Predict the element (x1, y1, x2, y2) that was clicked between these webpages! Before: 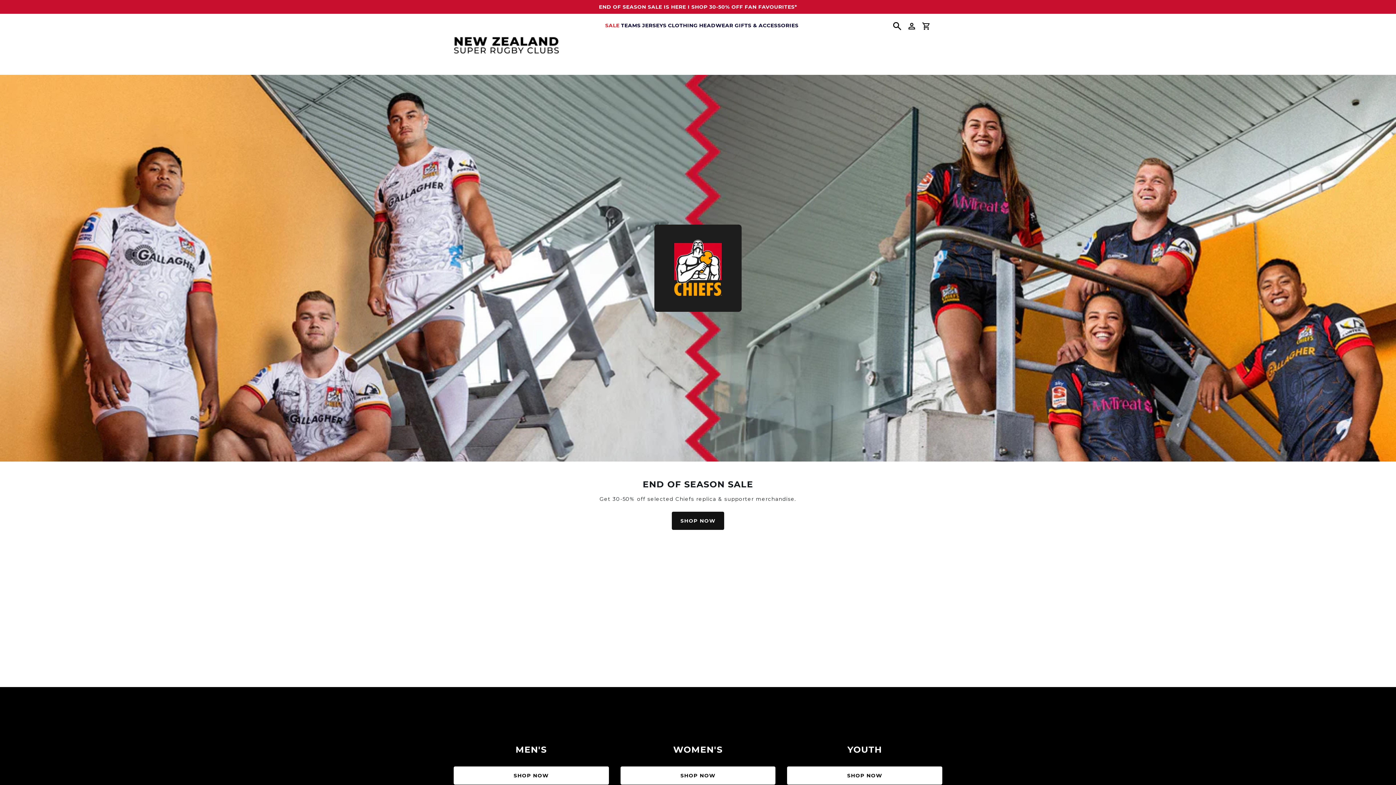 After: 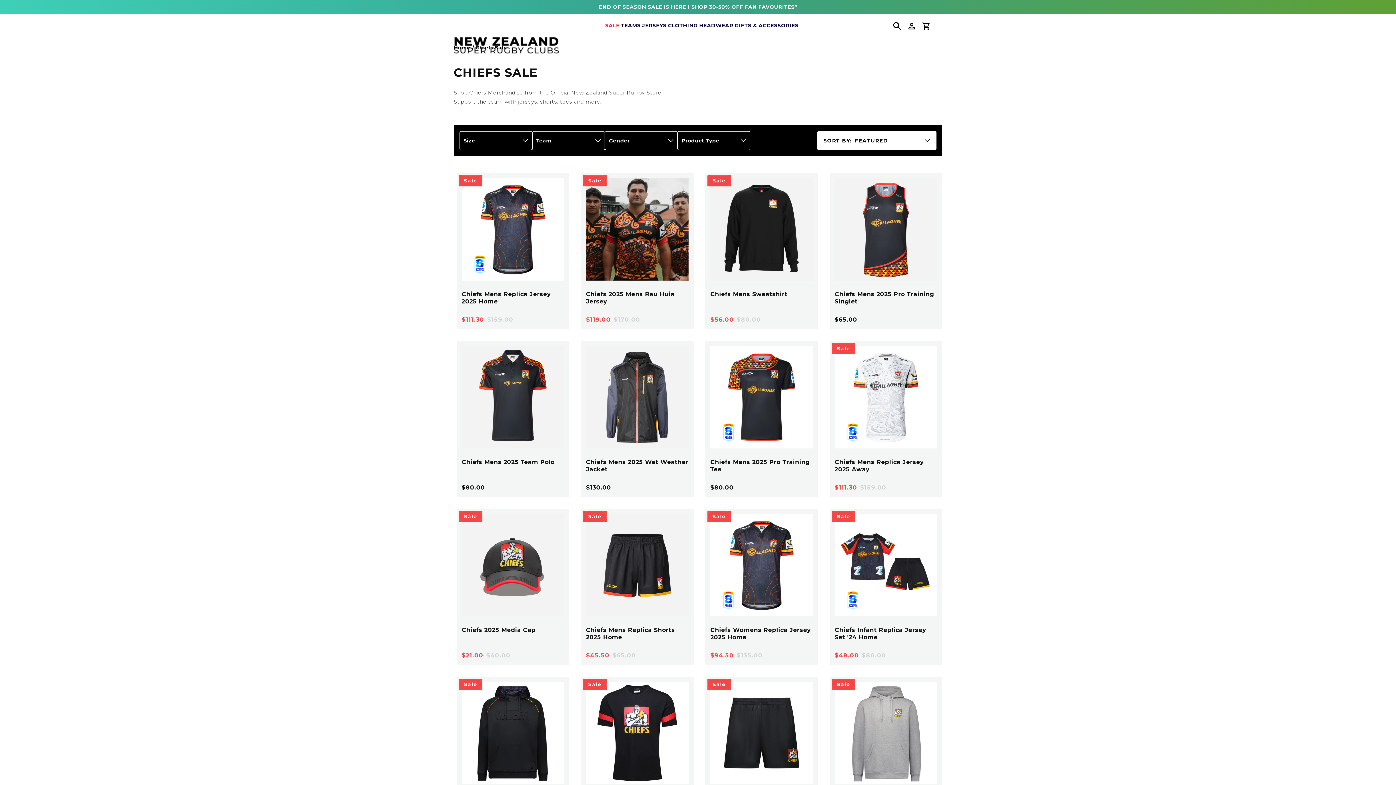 Action: bbox: (671, 511, 724, 530) label: SHOP NOW